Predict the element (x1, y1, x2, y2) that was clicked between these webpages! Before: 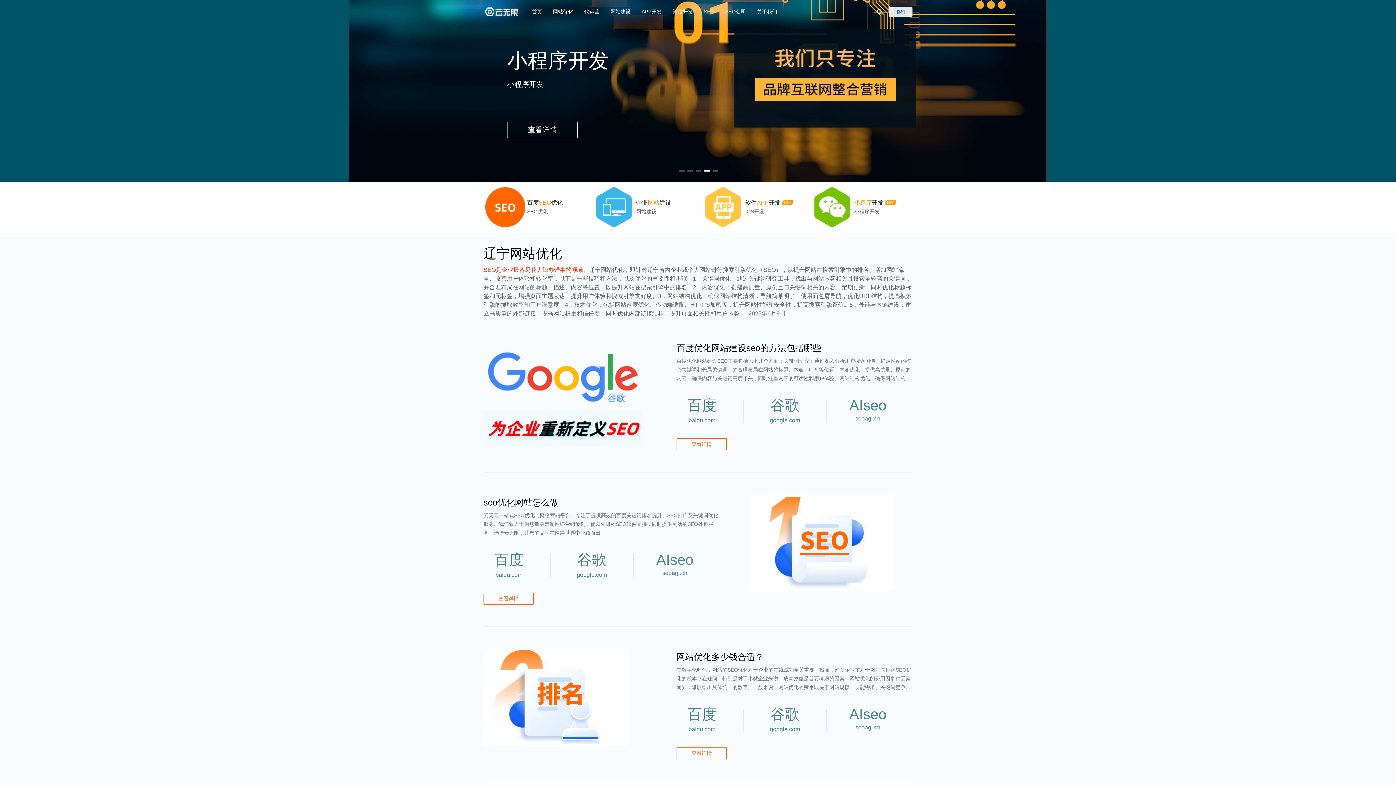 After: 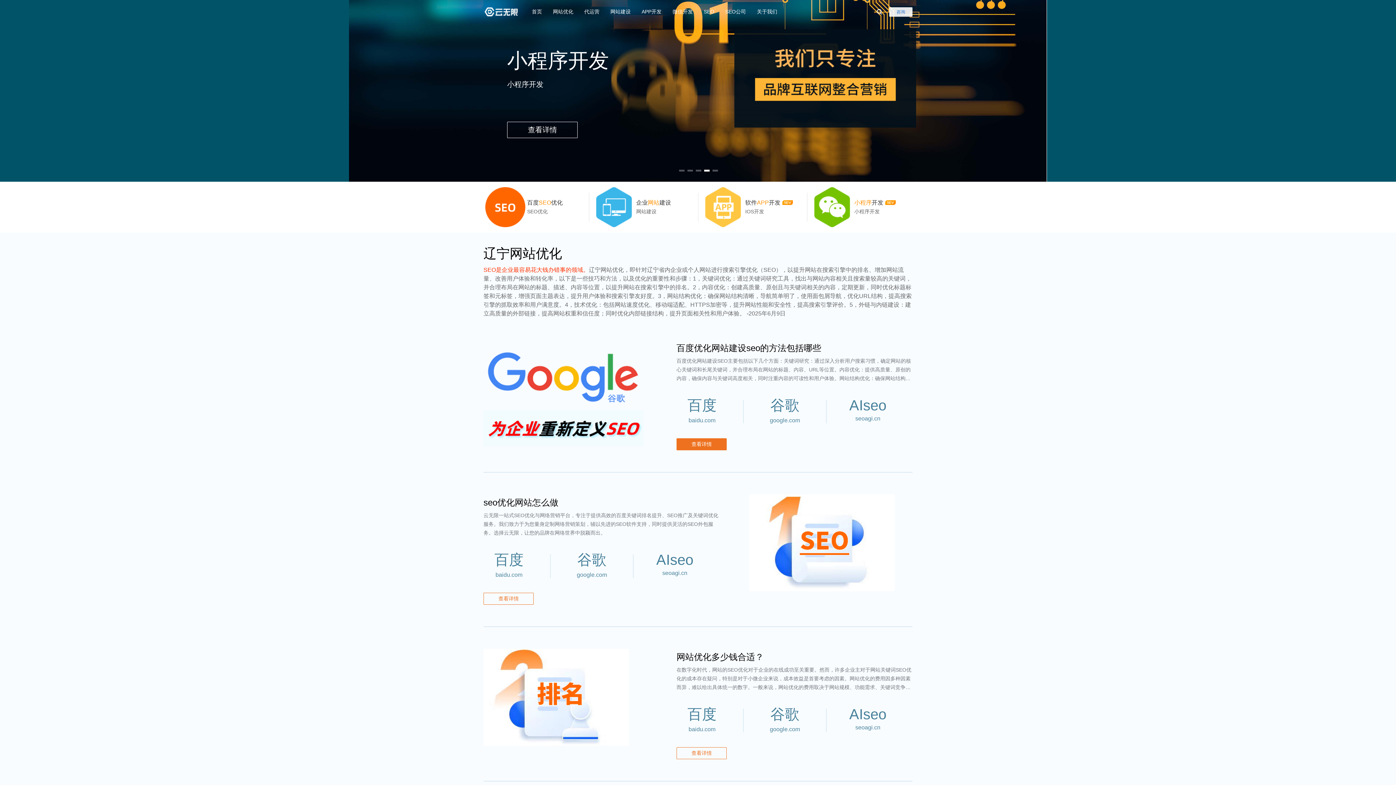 Action: label: 查看详情 bbox: (676, 438, 726, 450)